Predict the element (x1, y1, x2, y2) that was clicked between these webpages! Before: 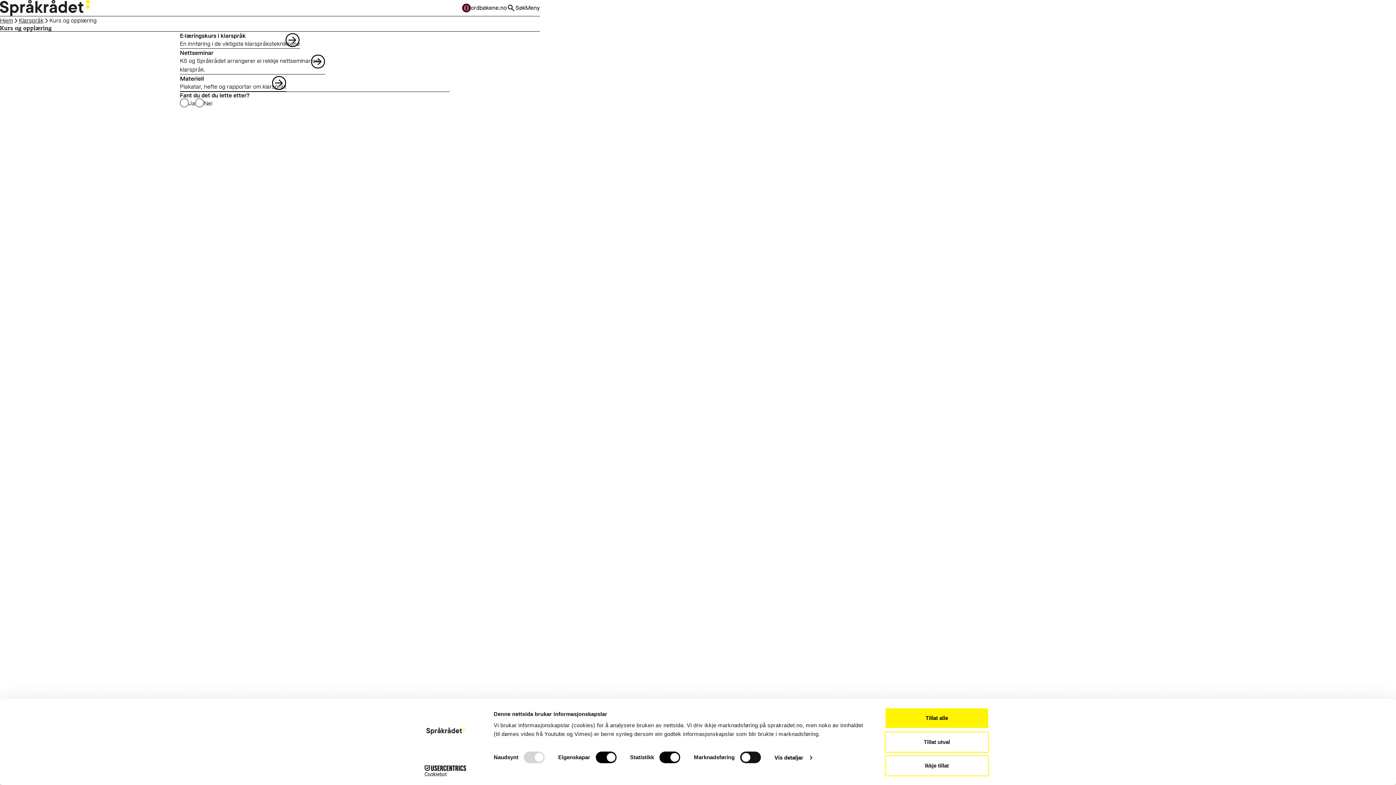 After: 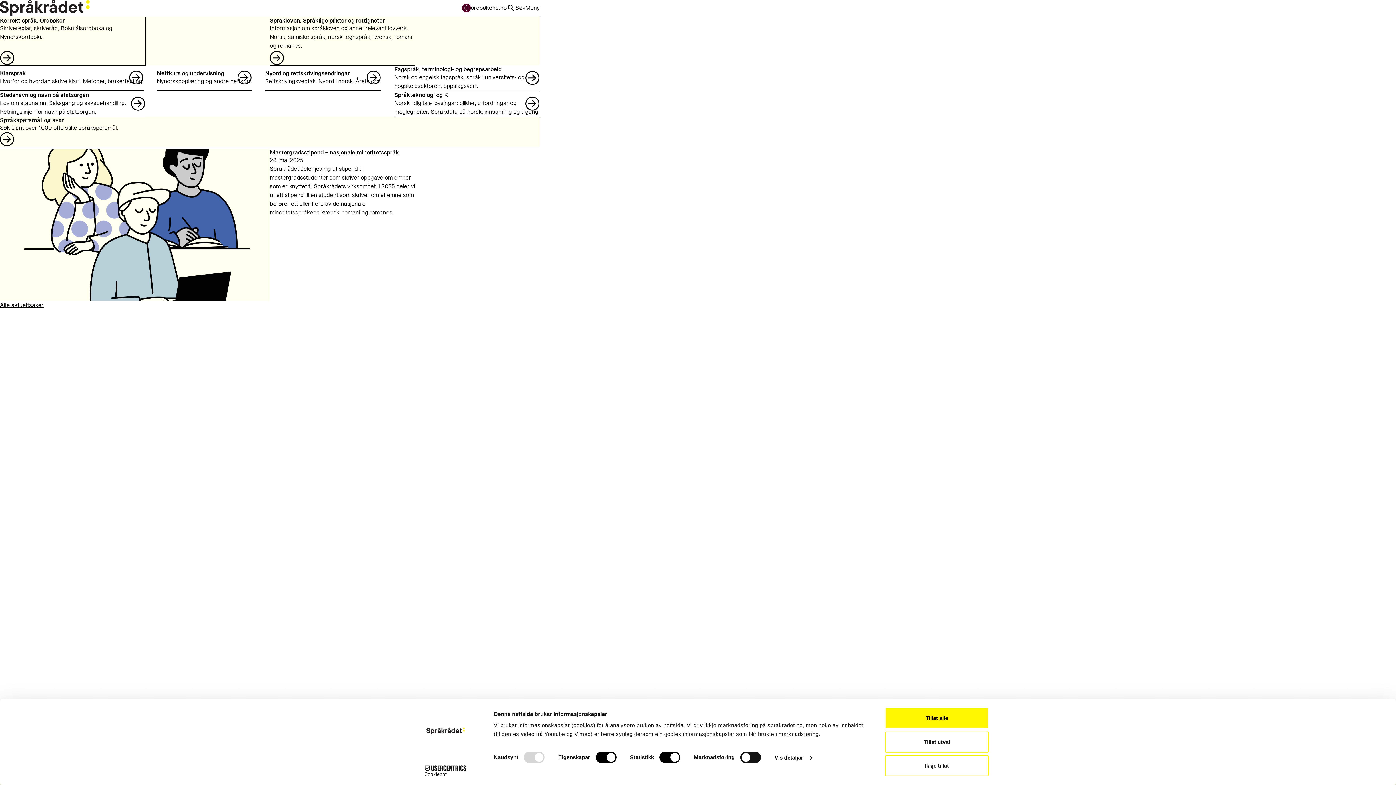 Action: bbox: (0, 0, 89, 16) label: Til forsiden